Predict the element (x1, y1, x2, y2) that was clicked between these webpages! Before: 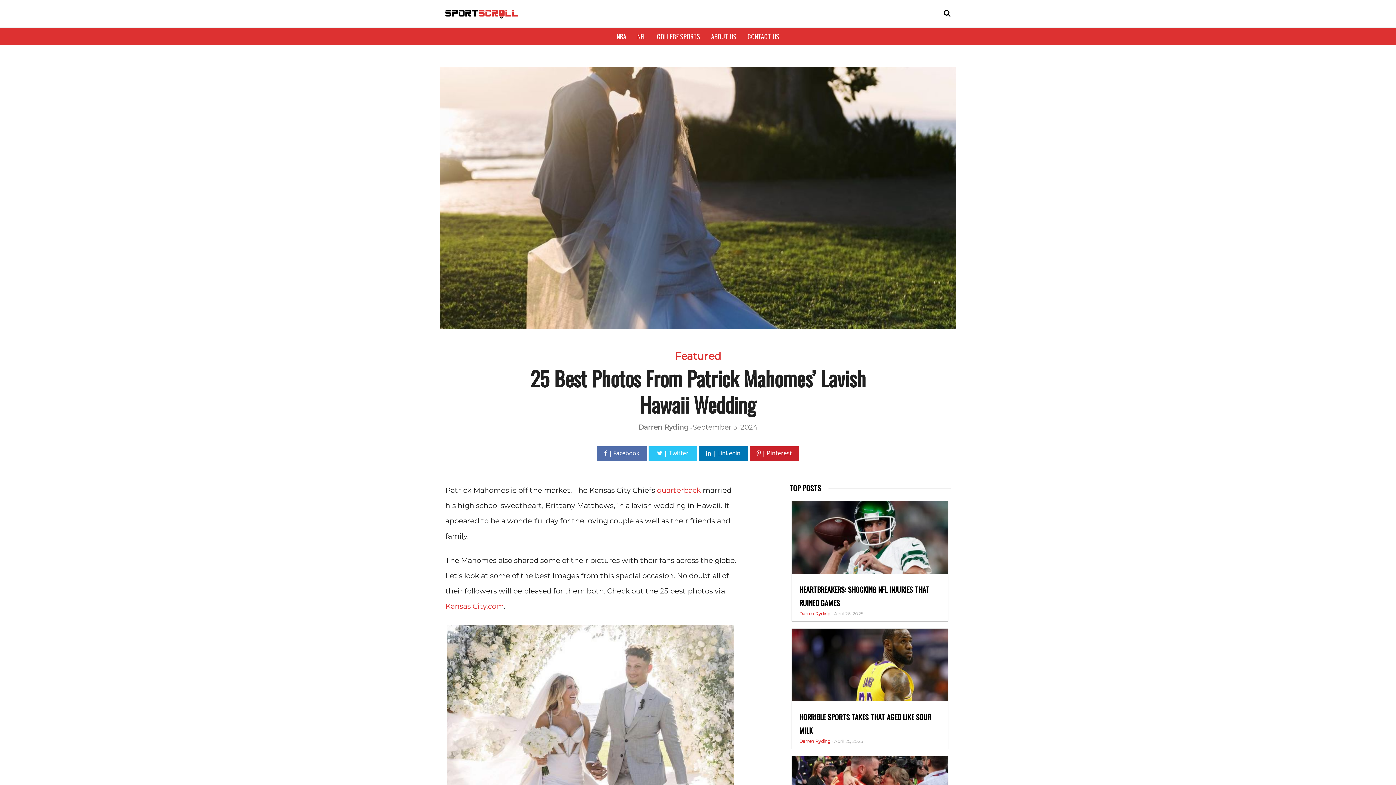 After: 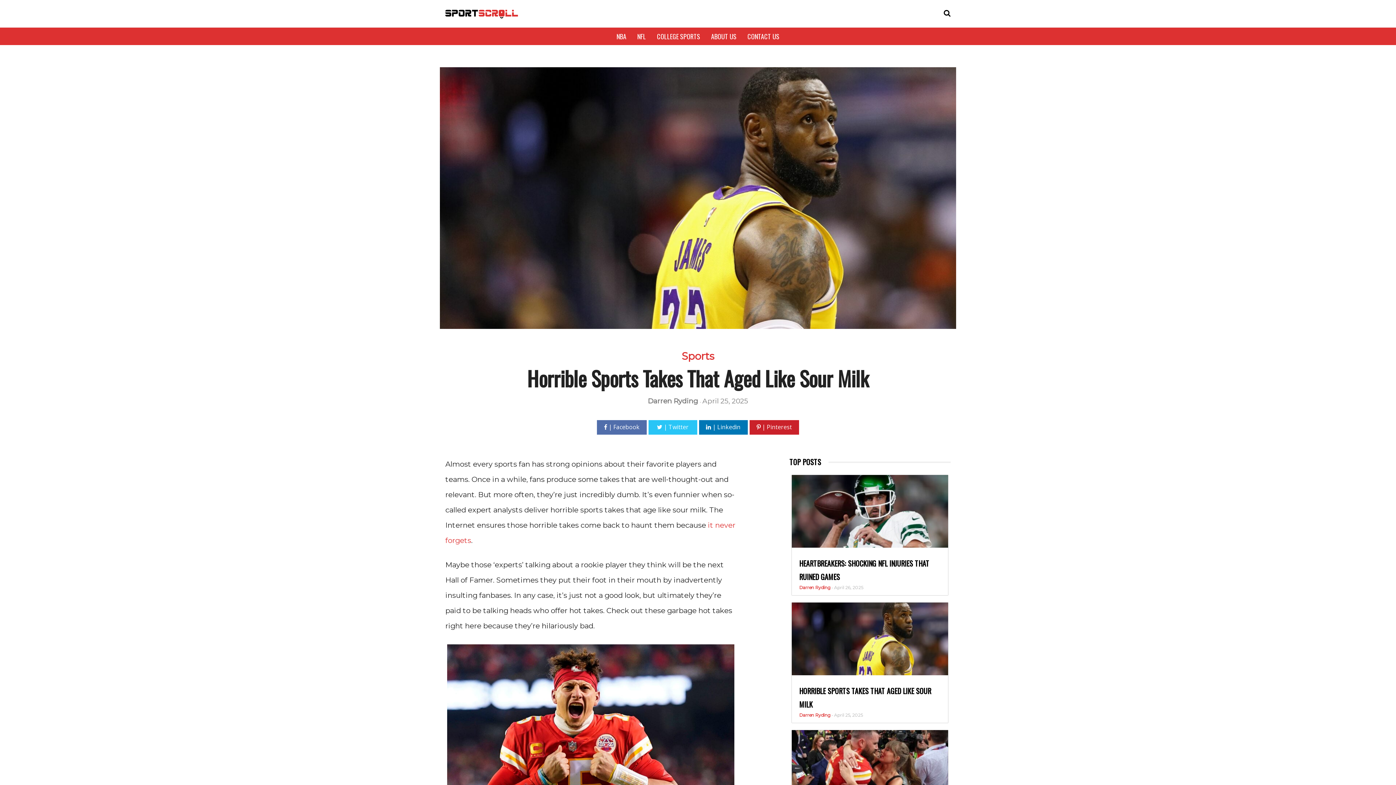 Action: bbox: (792, 629, 948, 701)